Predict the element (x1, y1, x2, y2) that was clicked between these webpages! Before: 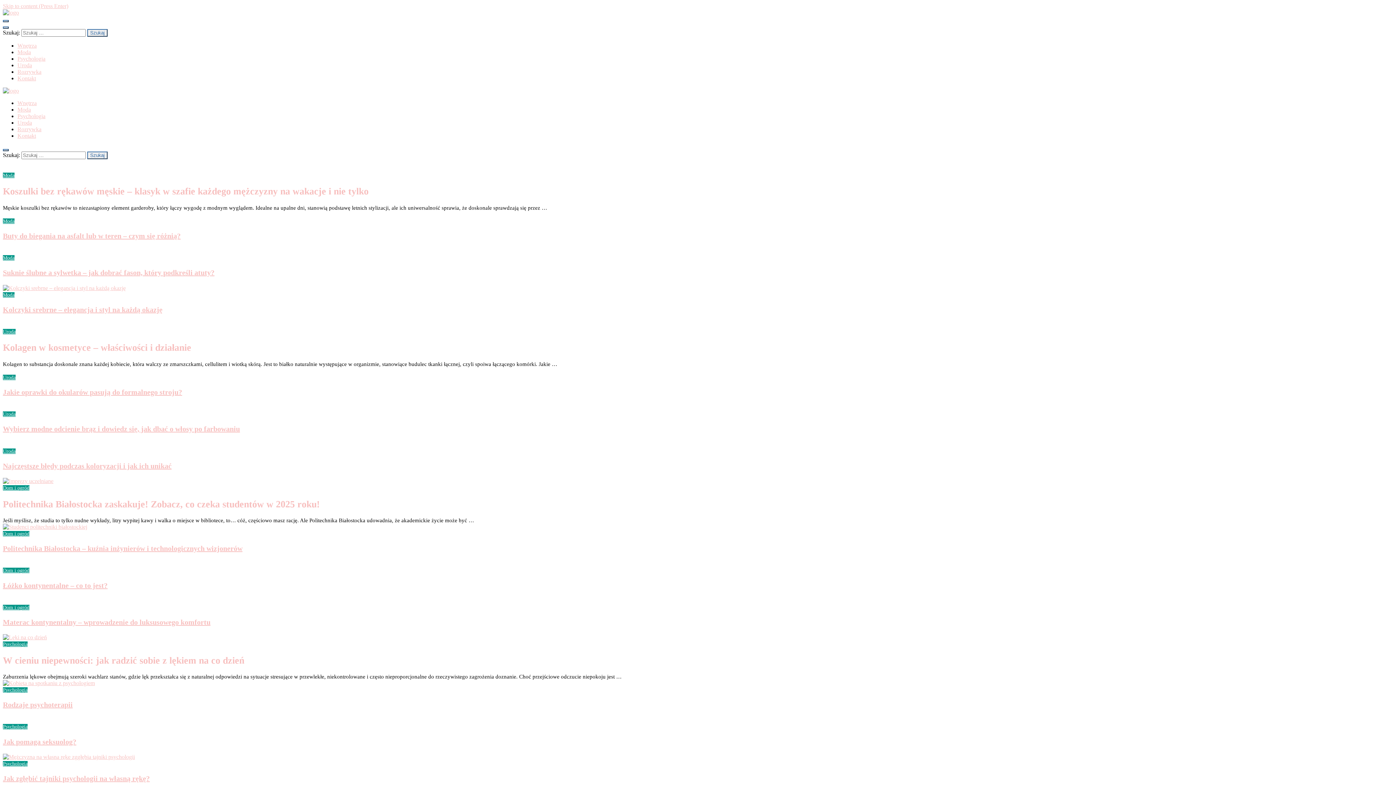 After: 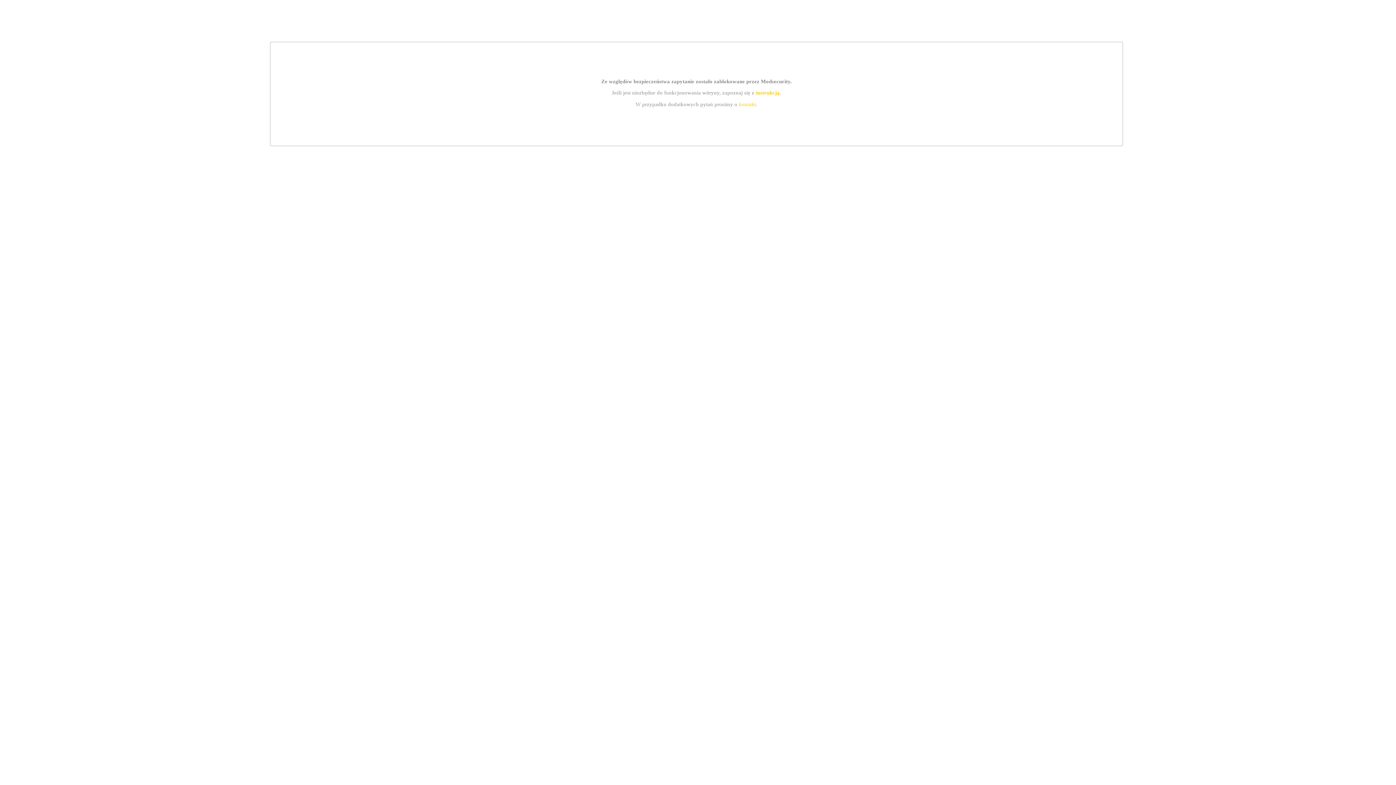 Action: bbox: (17, 42, 36, 48) label: Wnętrza